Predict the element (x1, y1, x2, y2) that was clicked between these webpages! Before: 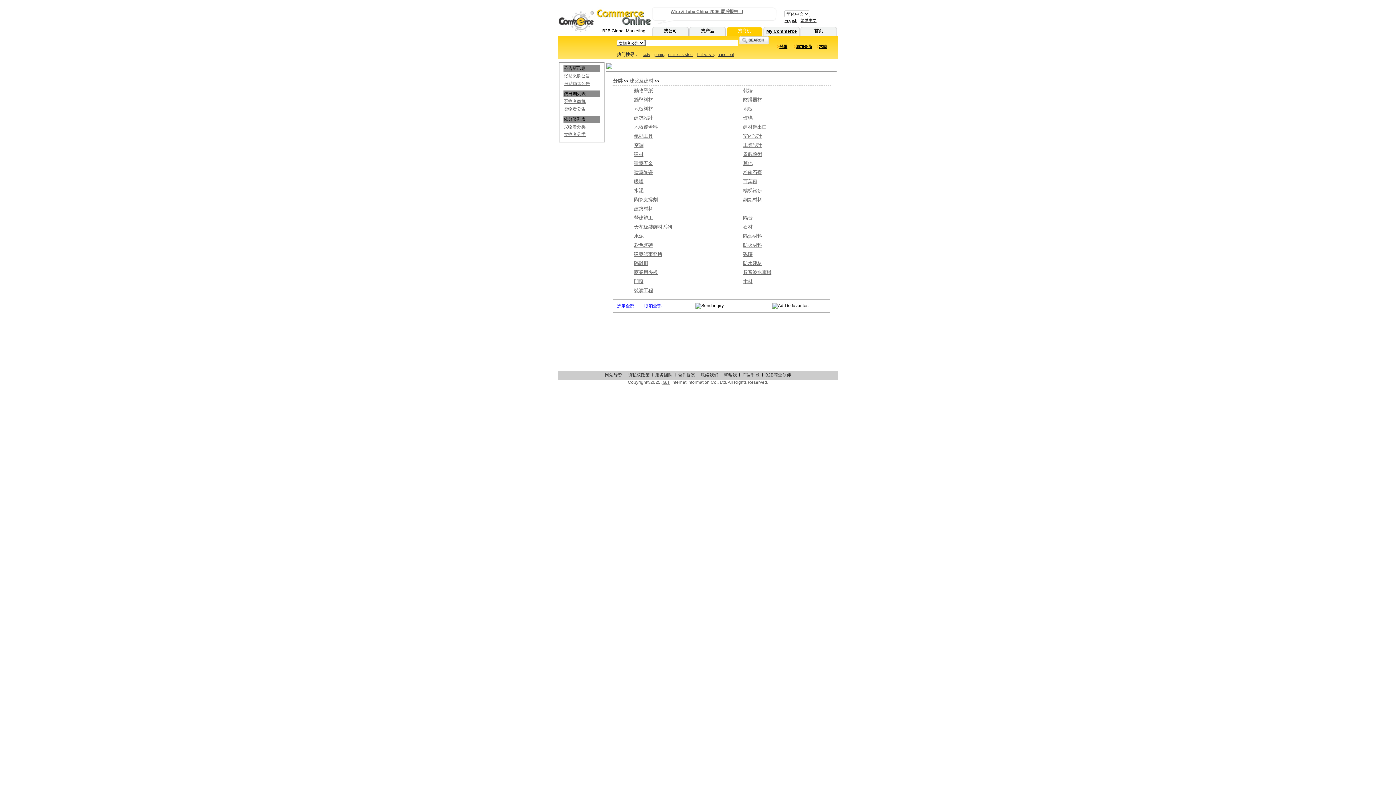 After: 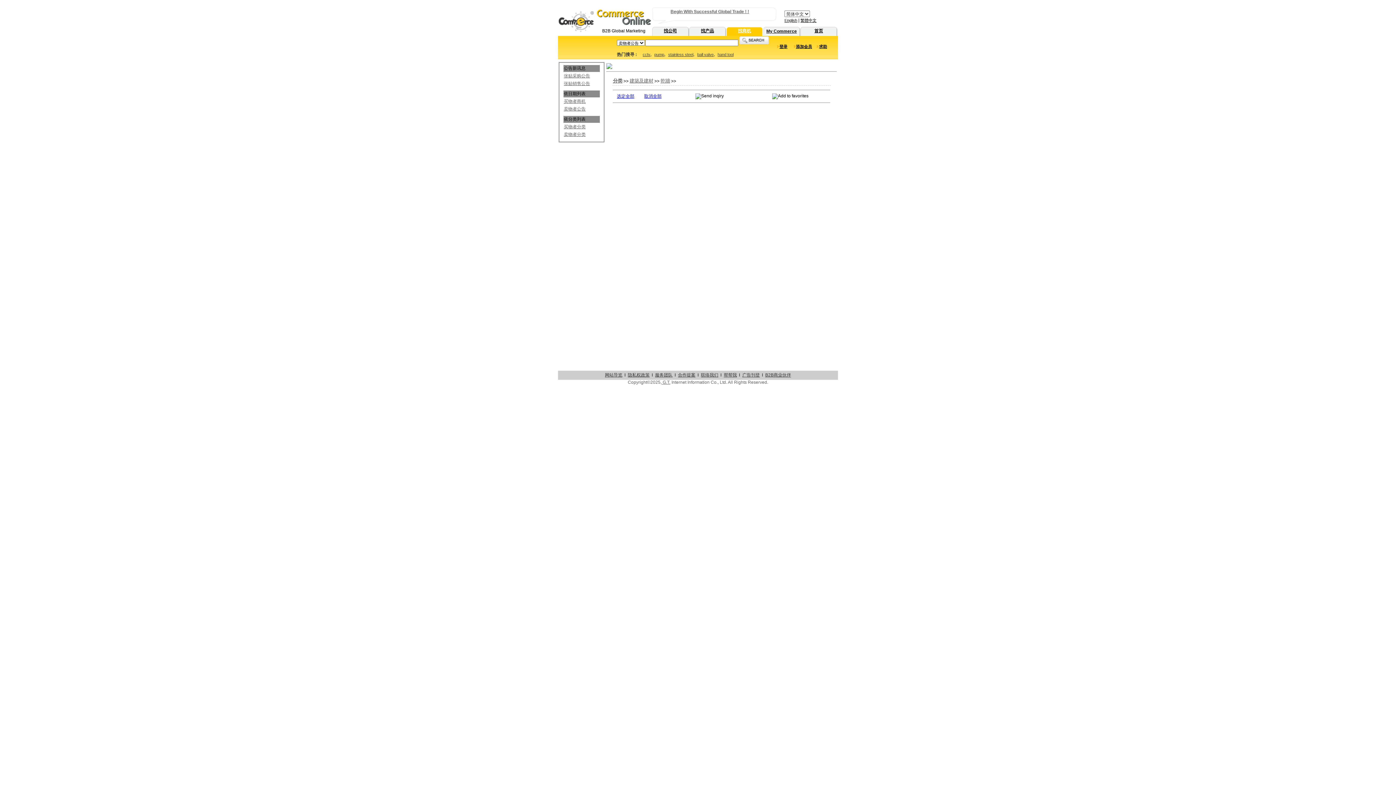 Action: bbox: (743, 88, 752, 93) label: 乾牆